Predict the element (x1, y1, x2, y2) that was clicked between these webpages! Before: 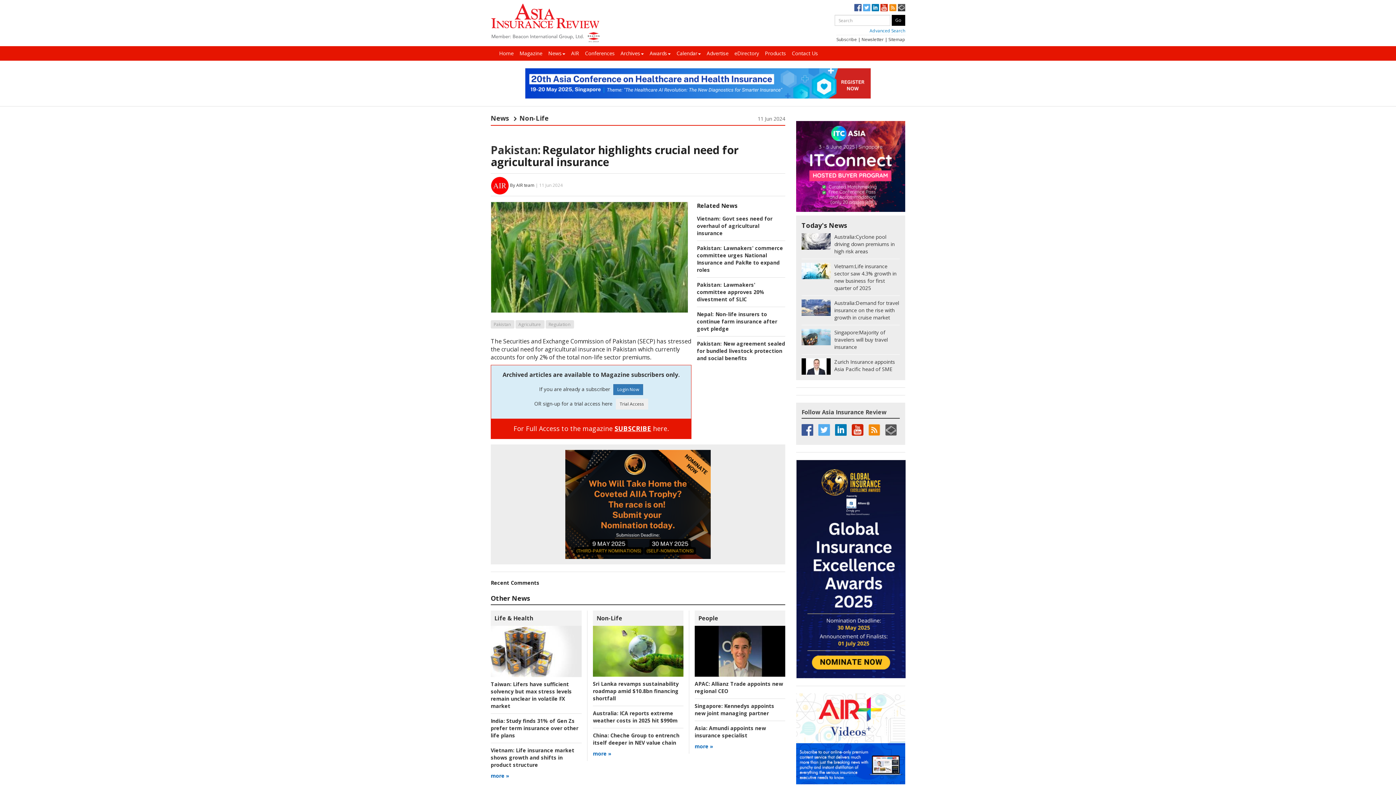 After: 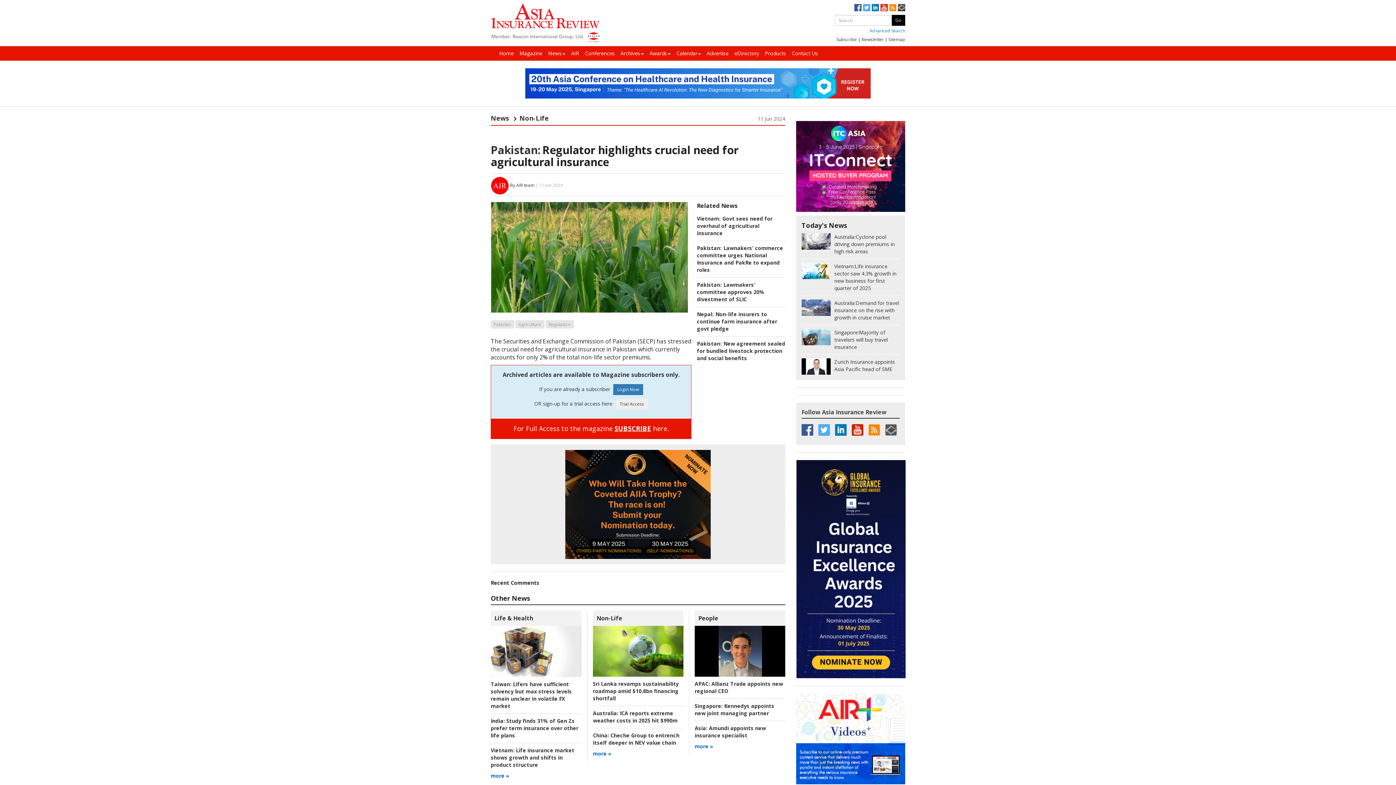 Action: bbox: (854, 3, 861, 10)